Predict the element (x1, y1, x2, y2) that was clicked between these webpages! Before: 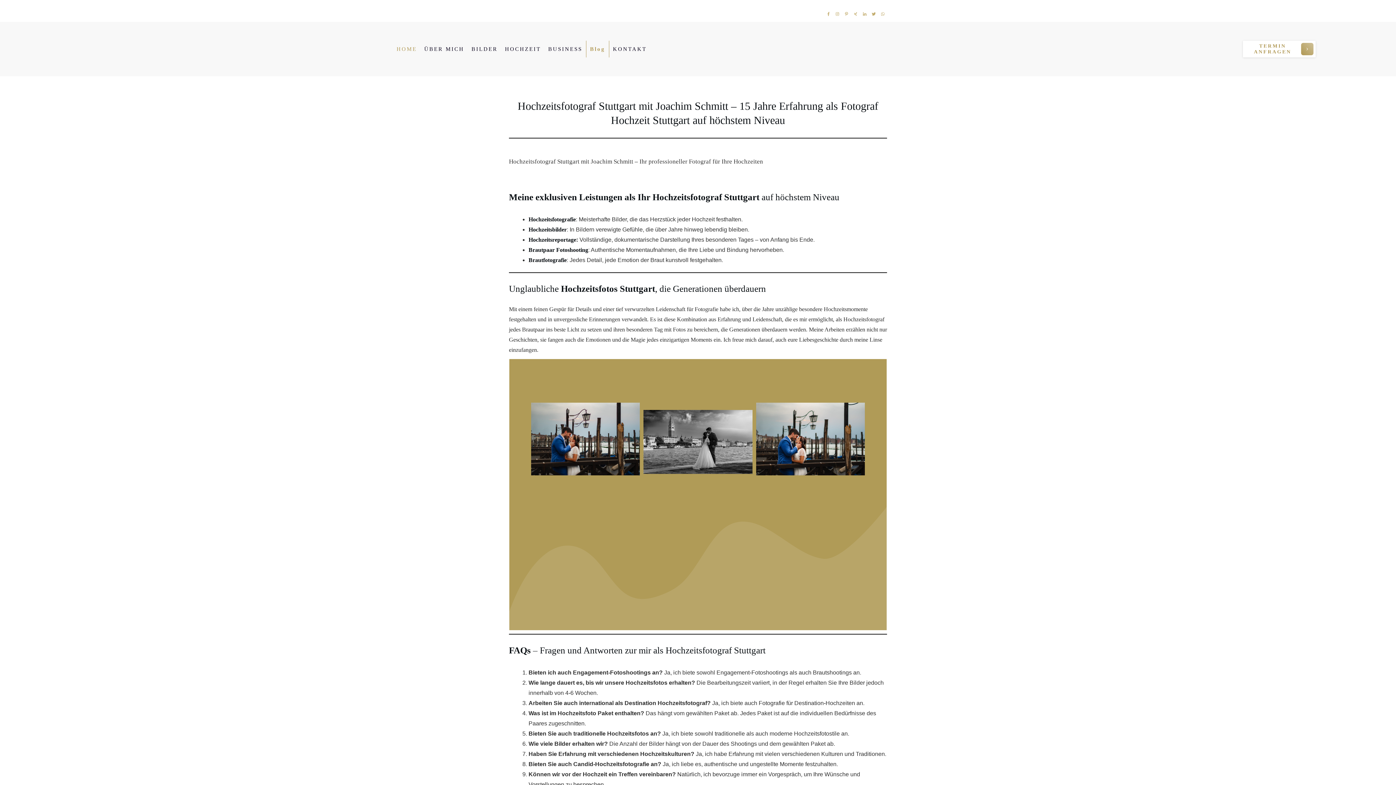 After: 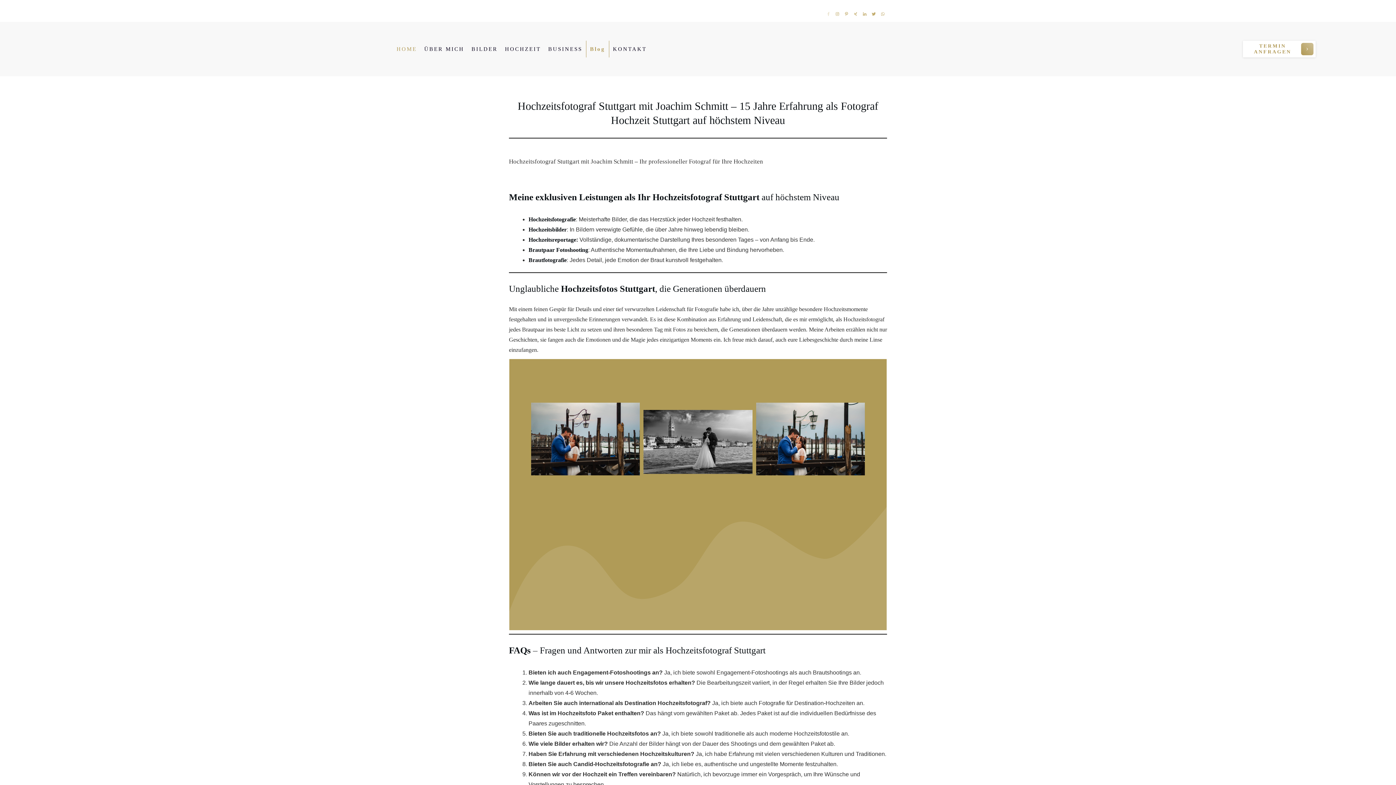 Action: bbox: (825, 10, 832, 17)